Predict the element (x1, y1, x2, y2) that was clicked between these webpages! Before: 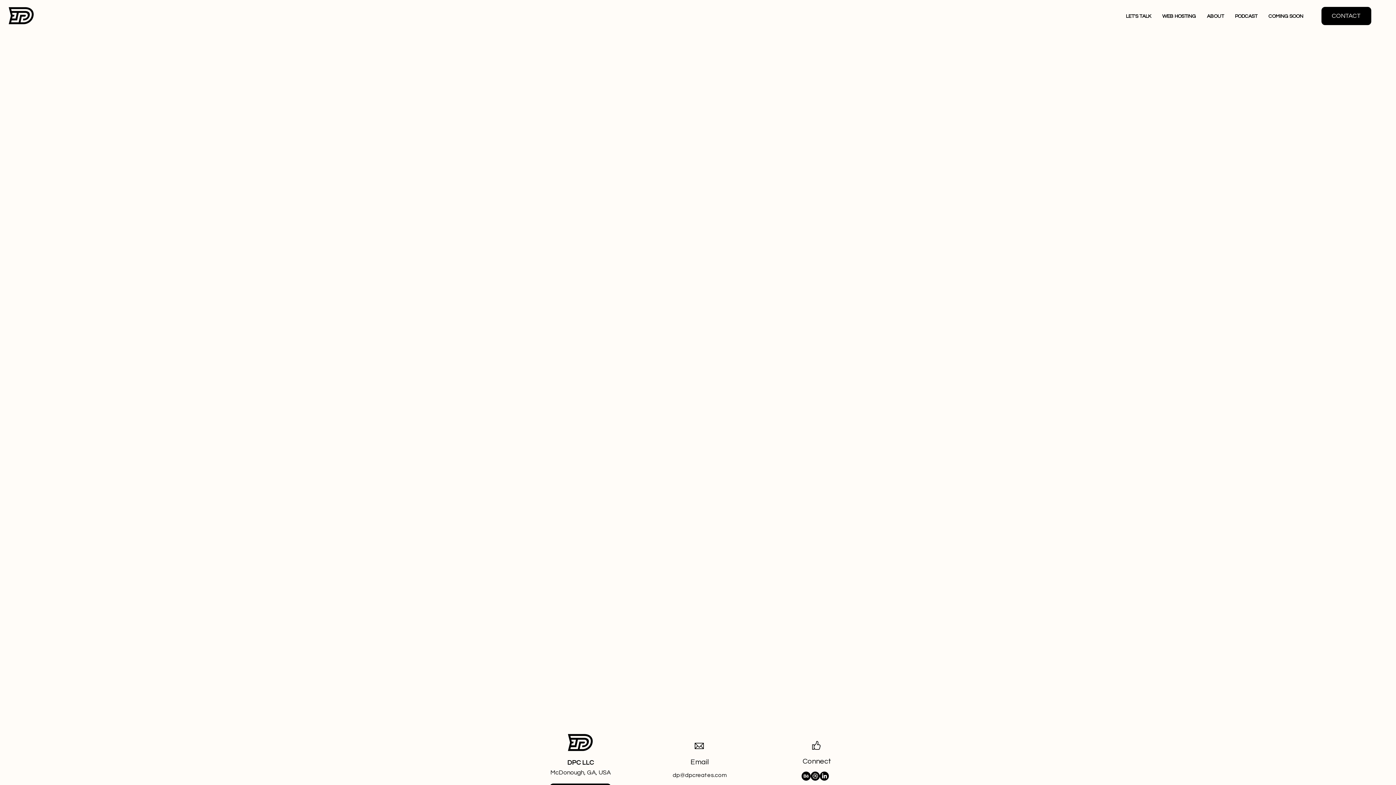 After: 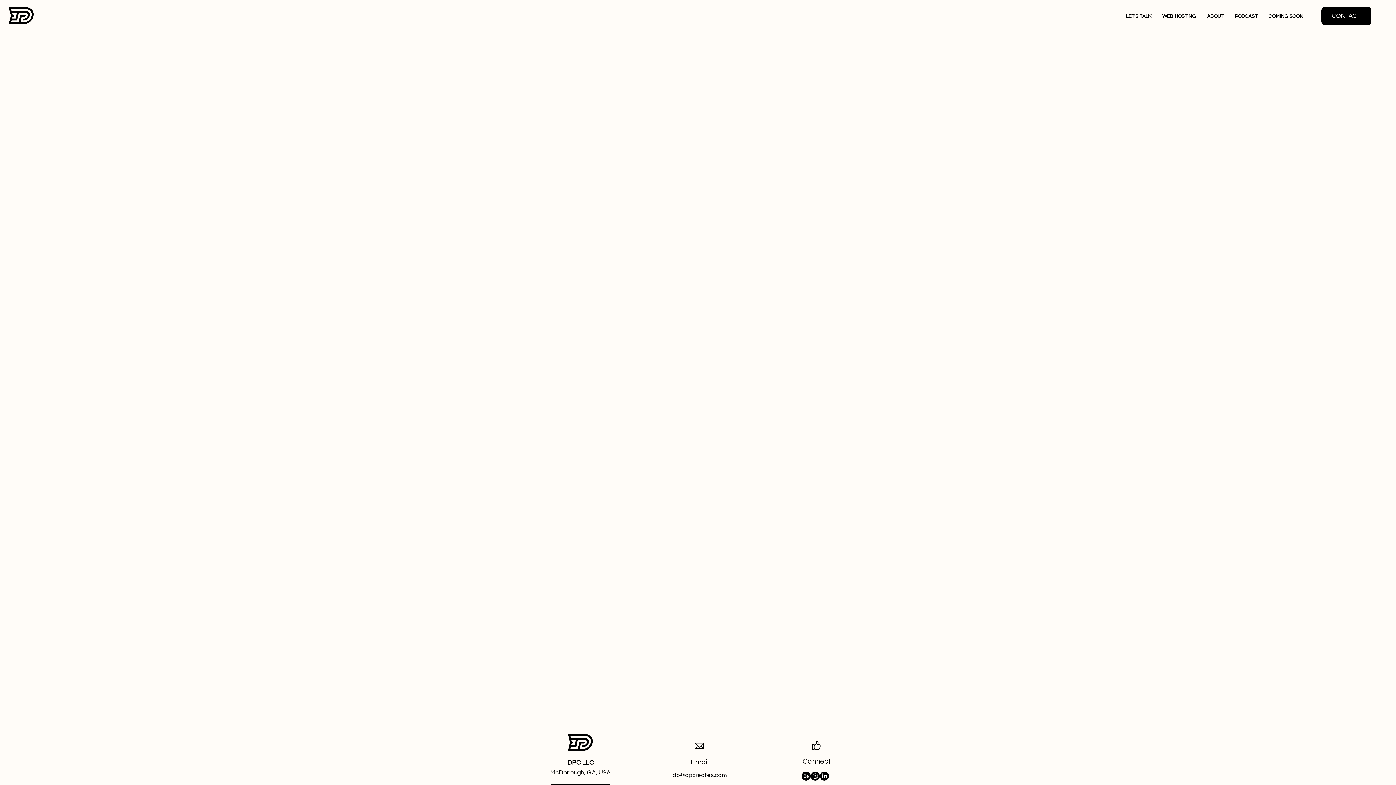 Action: label: LinkedIn bbox: (819, 772, 828, 781)